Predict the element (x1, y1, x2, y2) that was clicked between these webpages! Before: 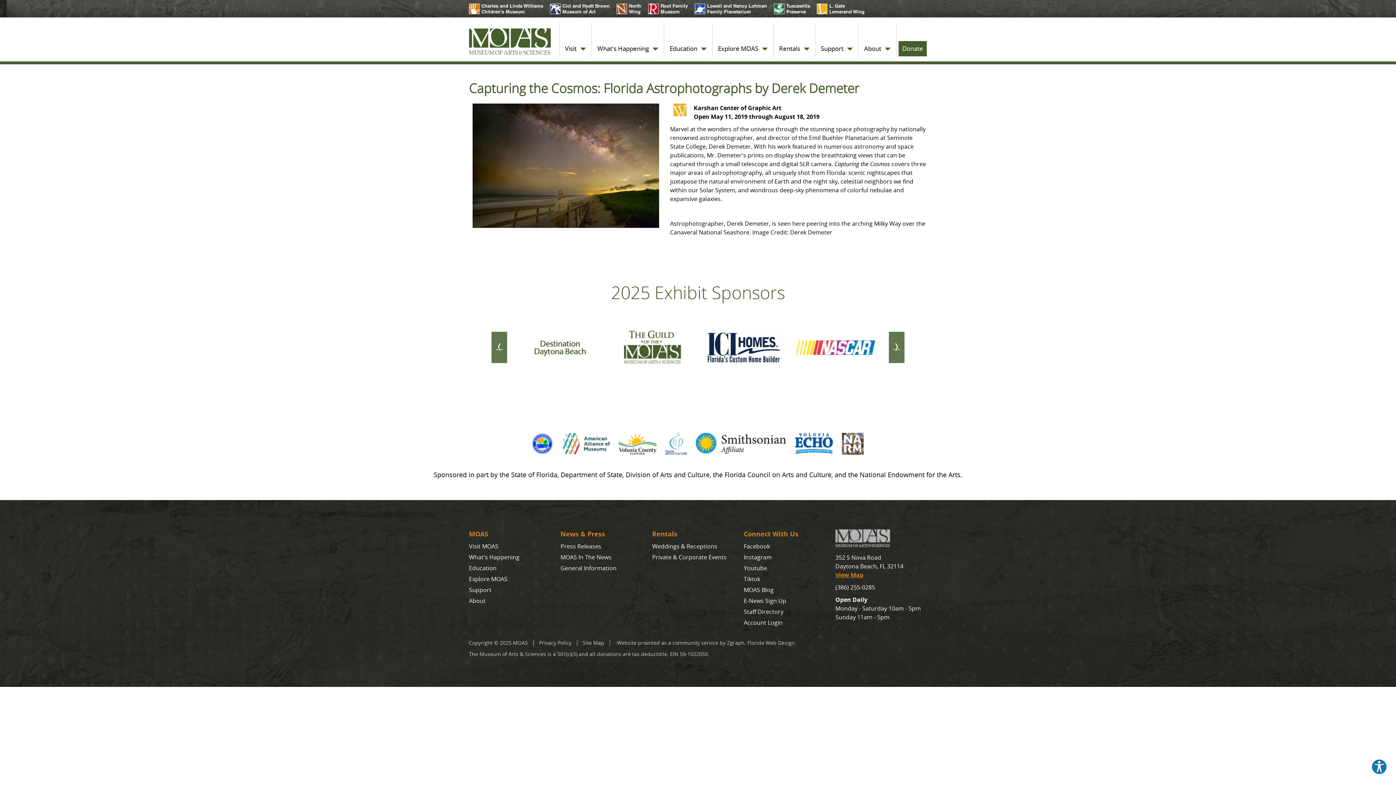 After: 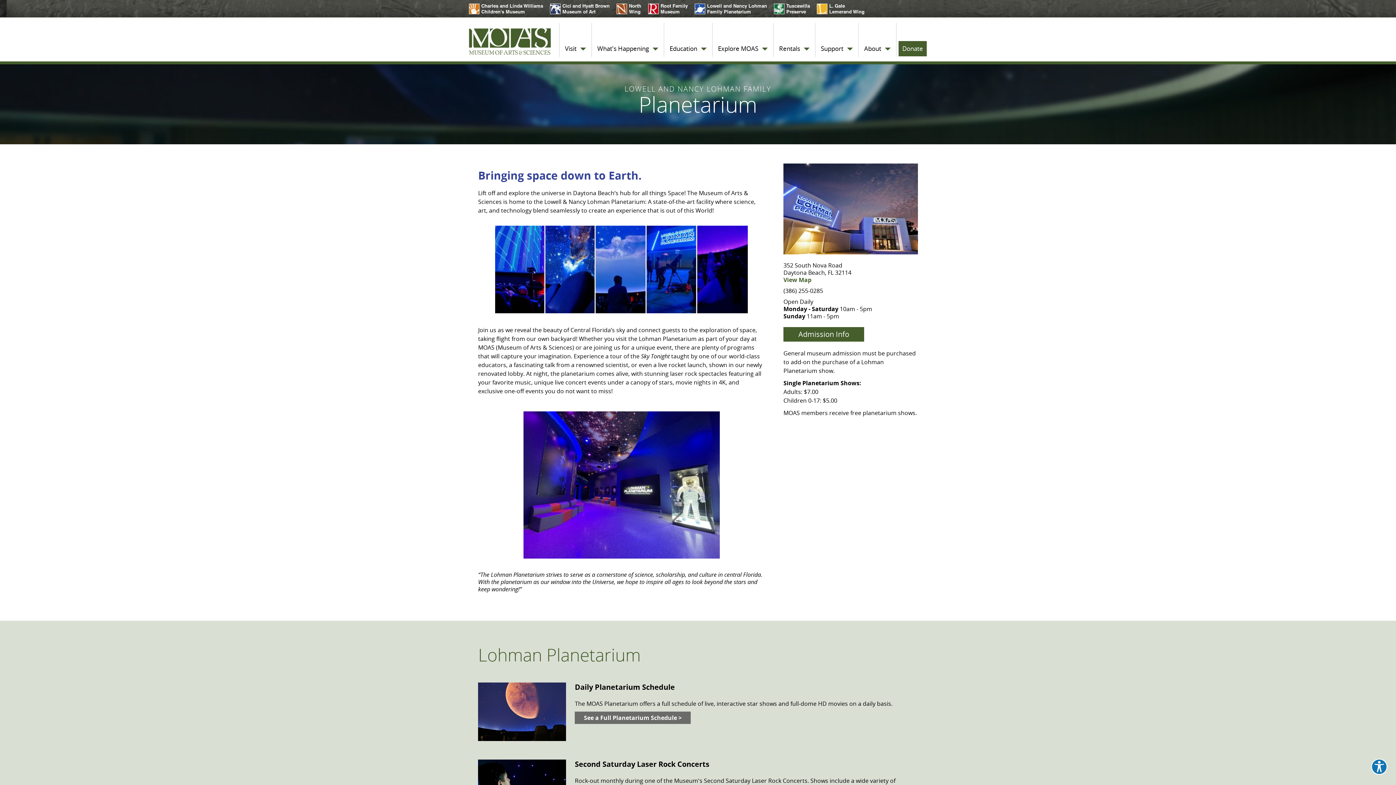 Action: label: Lowell and Nancy Lohman
Family Planetarium bbox: (694, 2, 767, 14)